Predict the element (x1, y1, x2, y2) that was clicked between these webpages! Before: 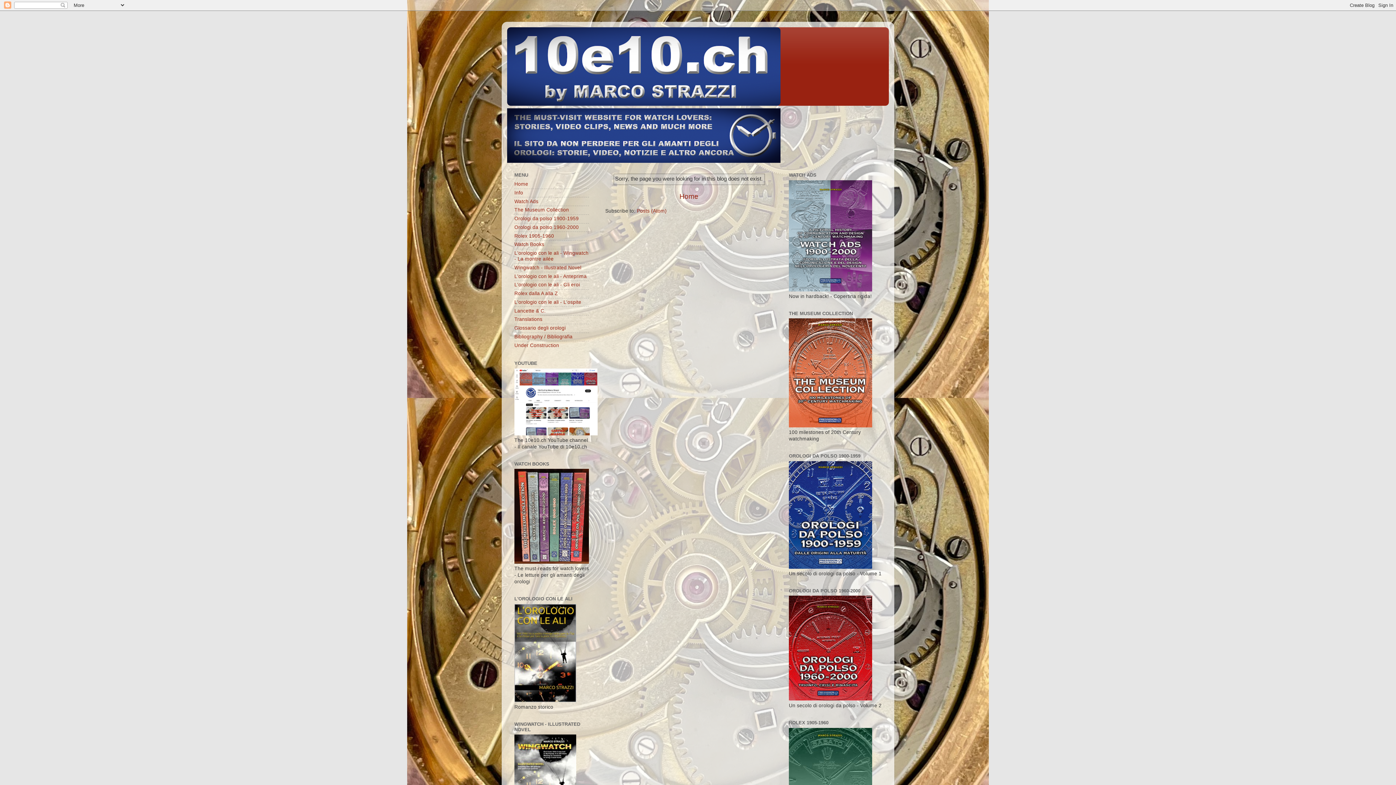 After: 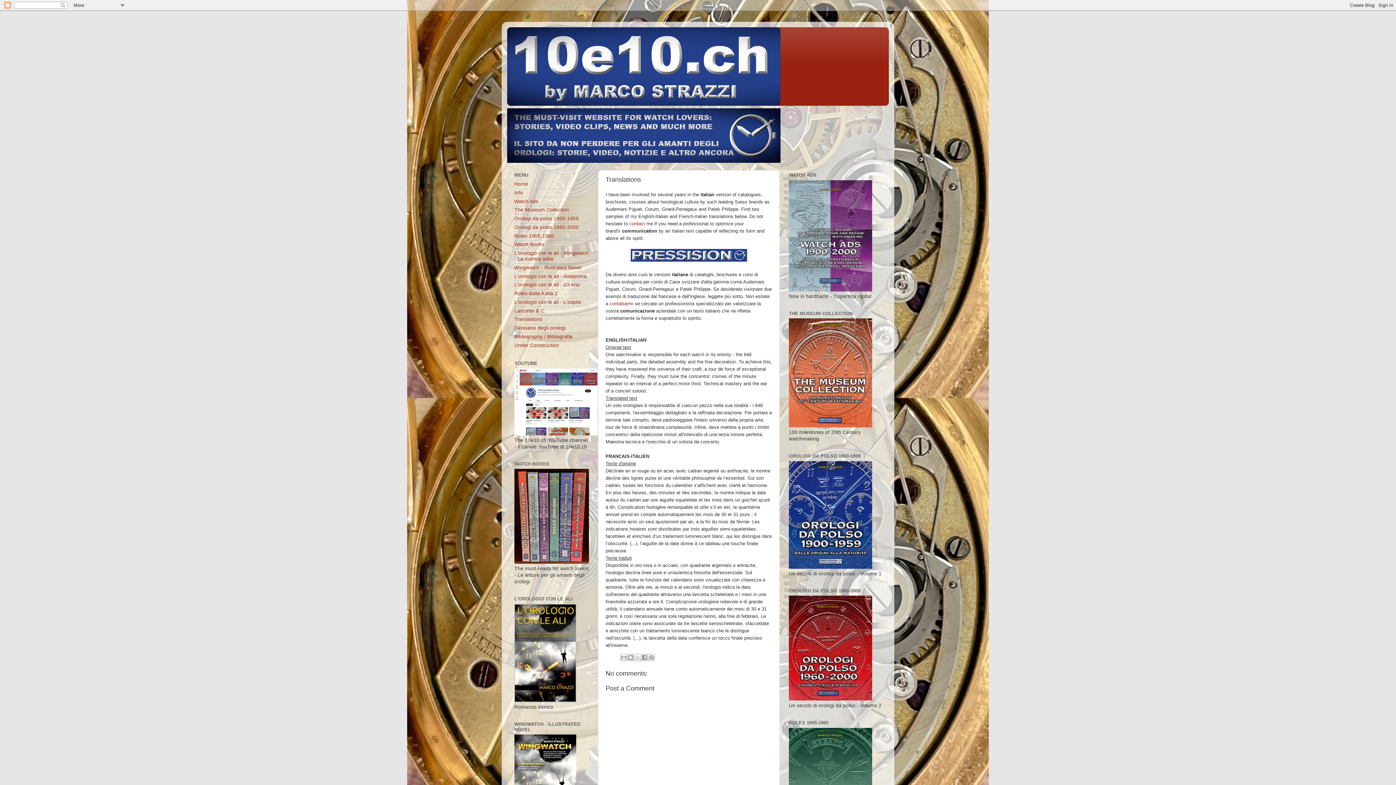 Action: label: Translations bbox: (514, 316, 542, 322)